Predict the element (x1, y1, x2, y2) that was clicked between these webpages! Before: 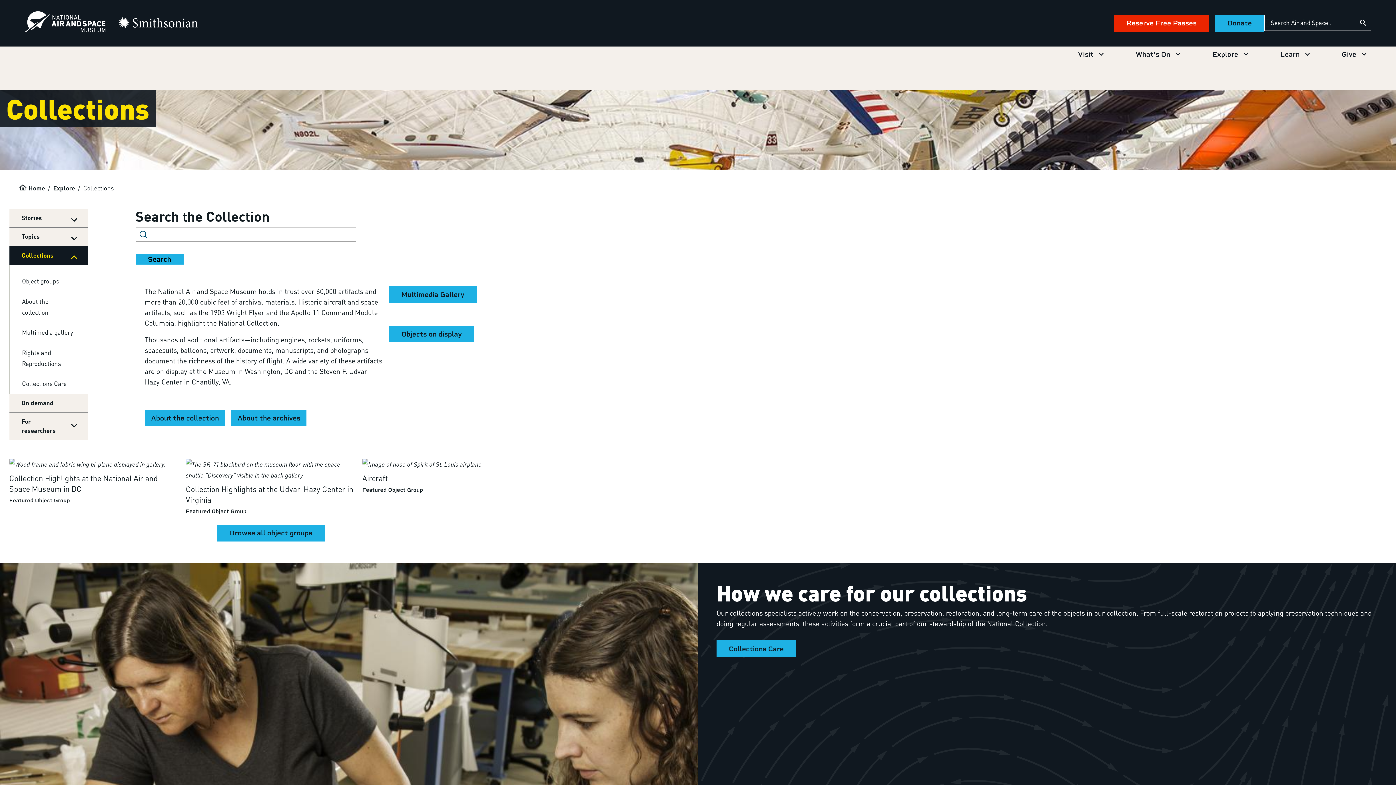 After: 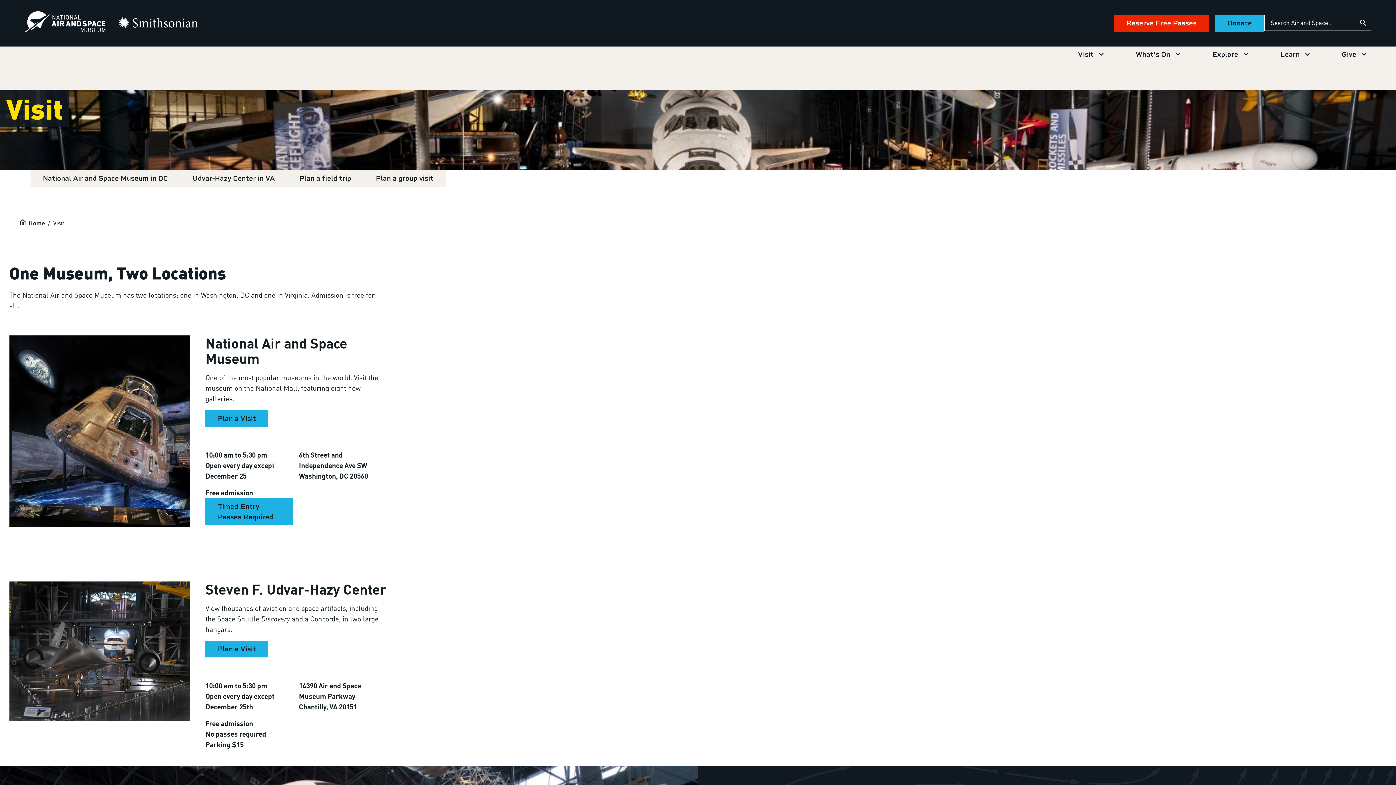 Action: bbox: (1075, 46, 1108, 62) label: Visit